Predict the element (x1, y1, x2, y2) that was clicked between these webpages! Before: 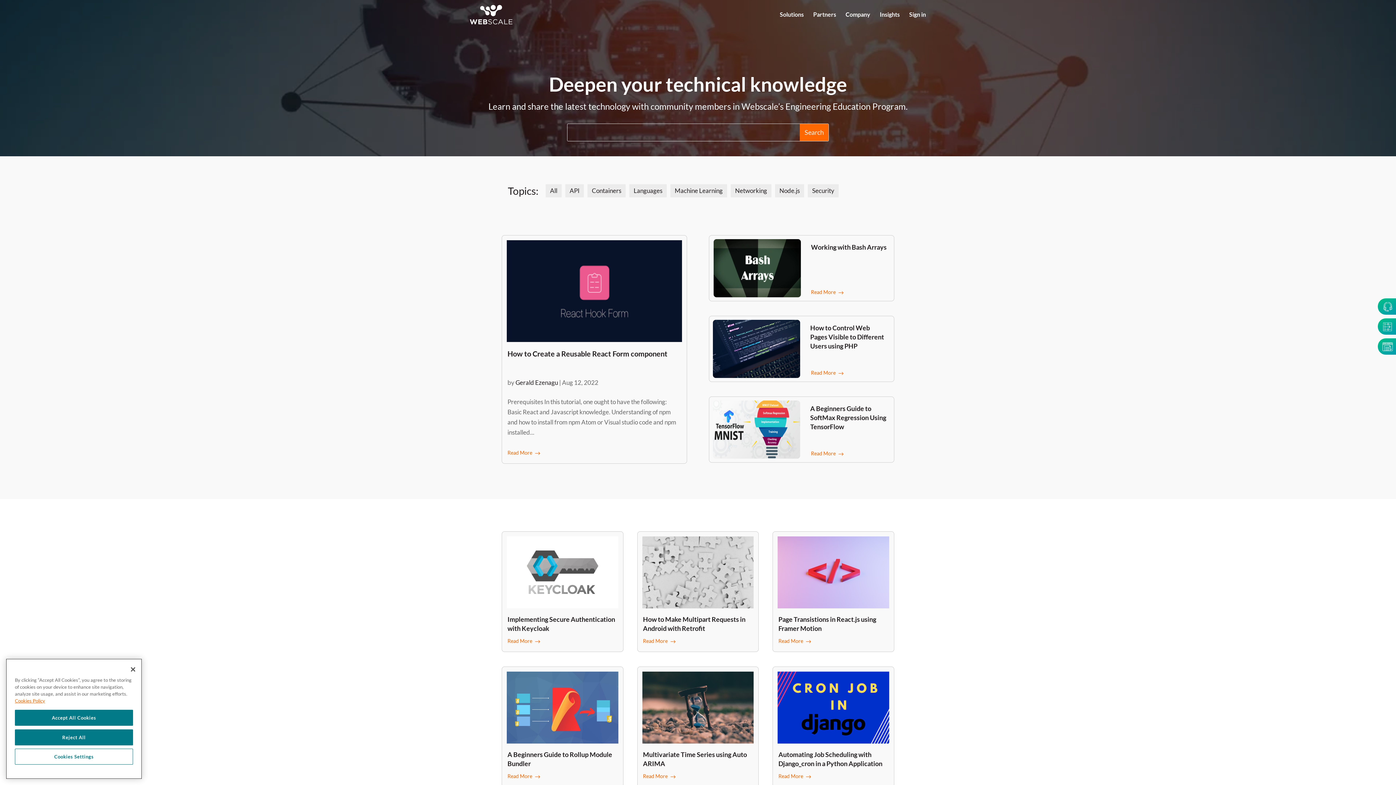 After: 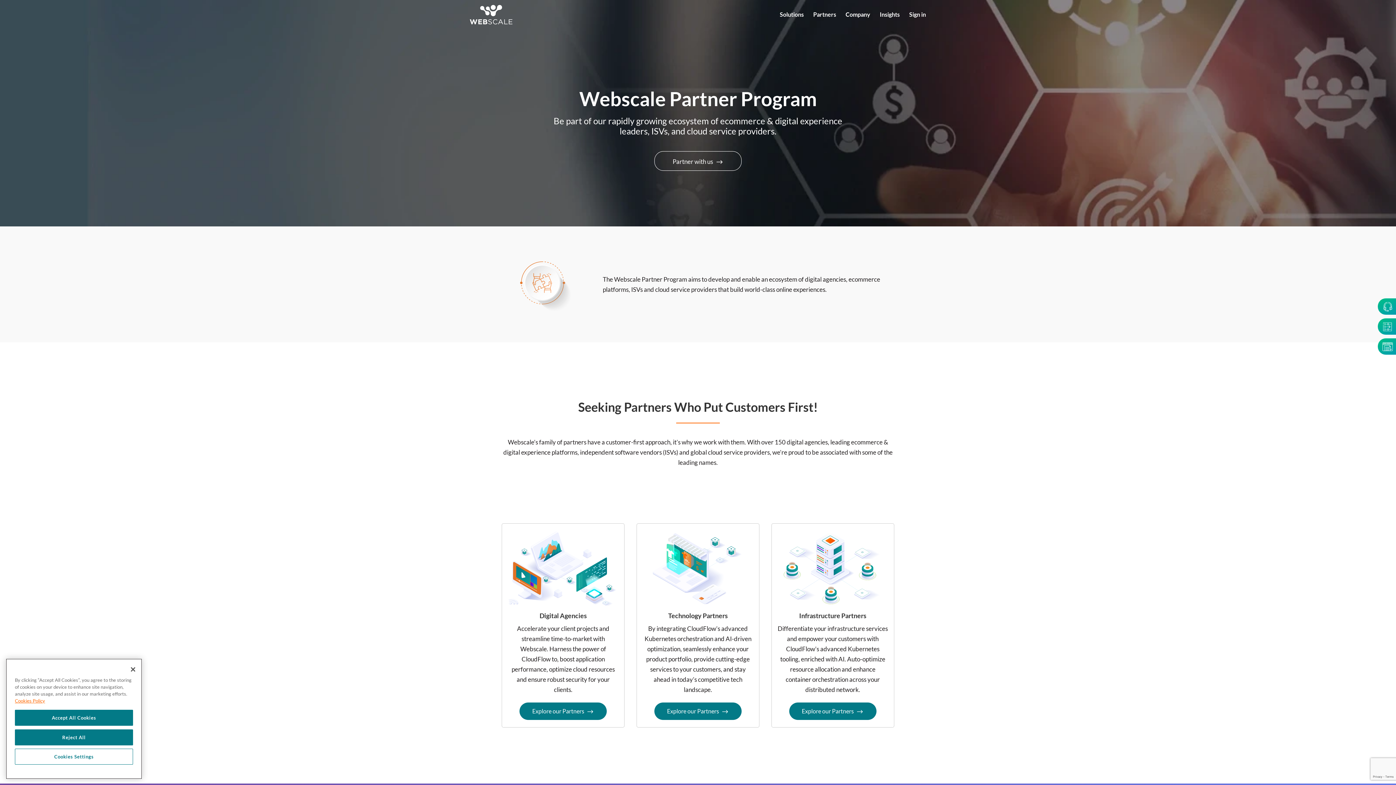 Action: bbox: (811, 0, 838, 29) label: Partners